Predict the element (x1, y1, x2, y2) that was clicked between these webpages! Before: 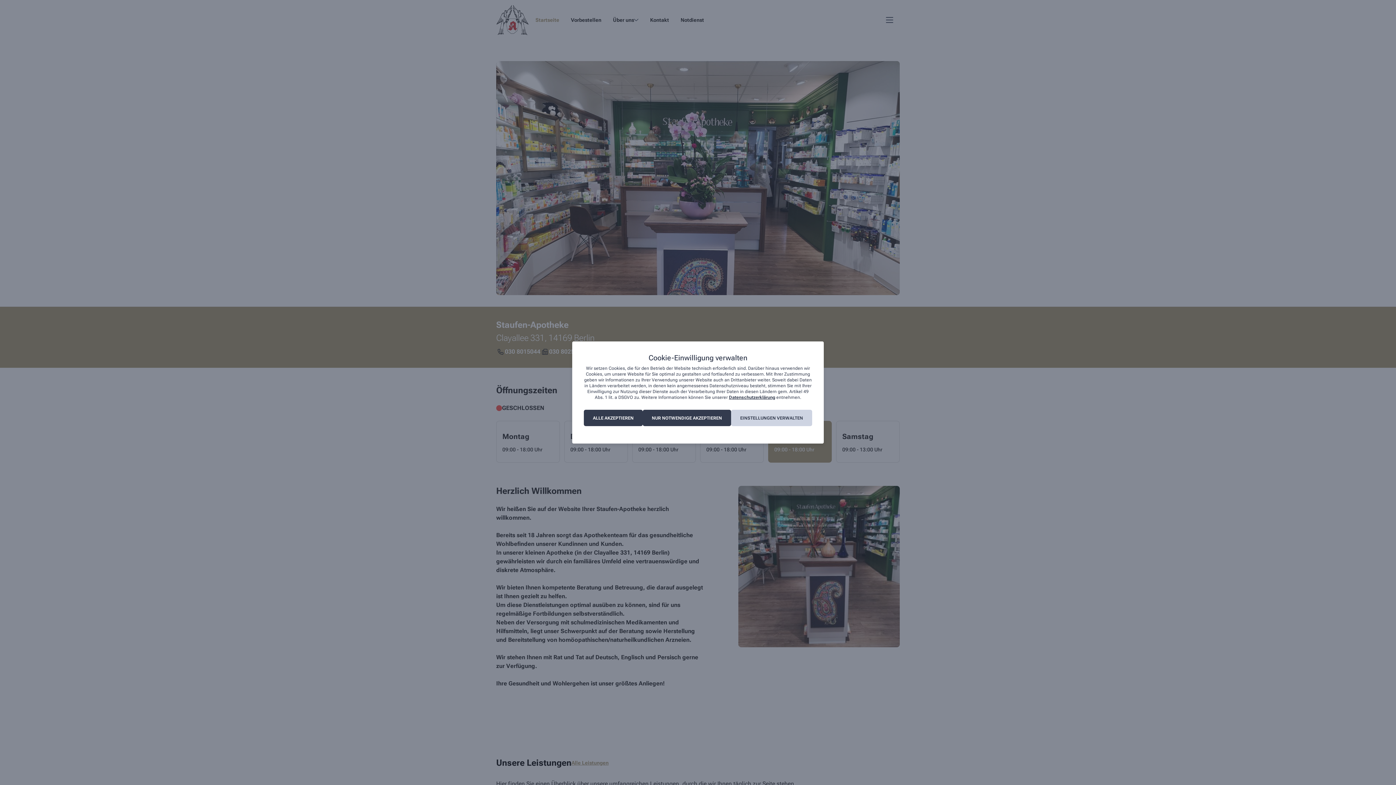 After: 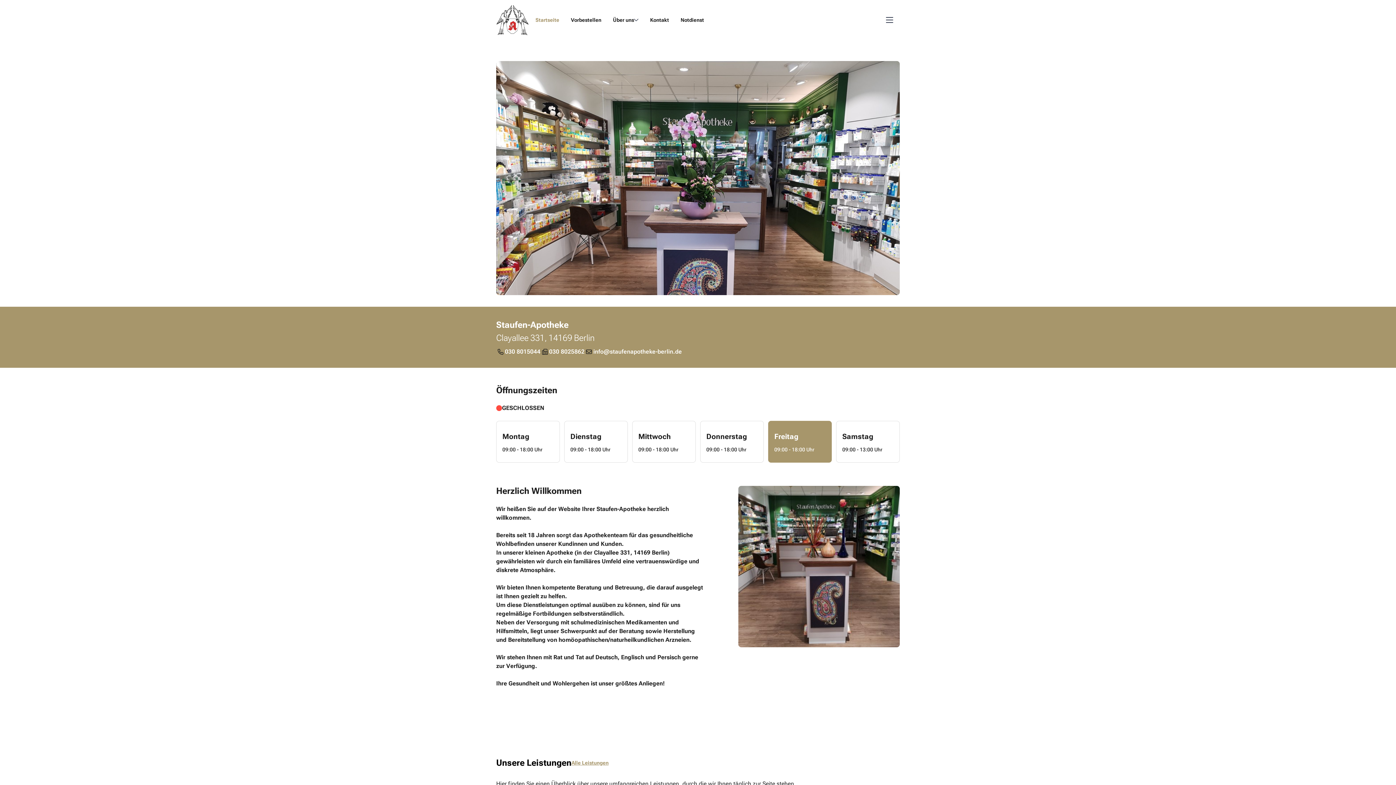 Action: bbox: (584, 410, 642, 426) label: ALLE AKZEPTIEREN